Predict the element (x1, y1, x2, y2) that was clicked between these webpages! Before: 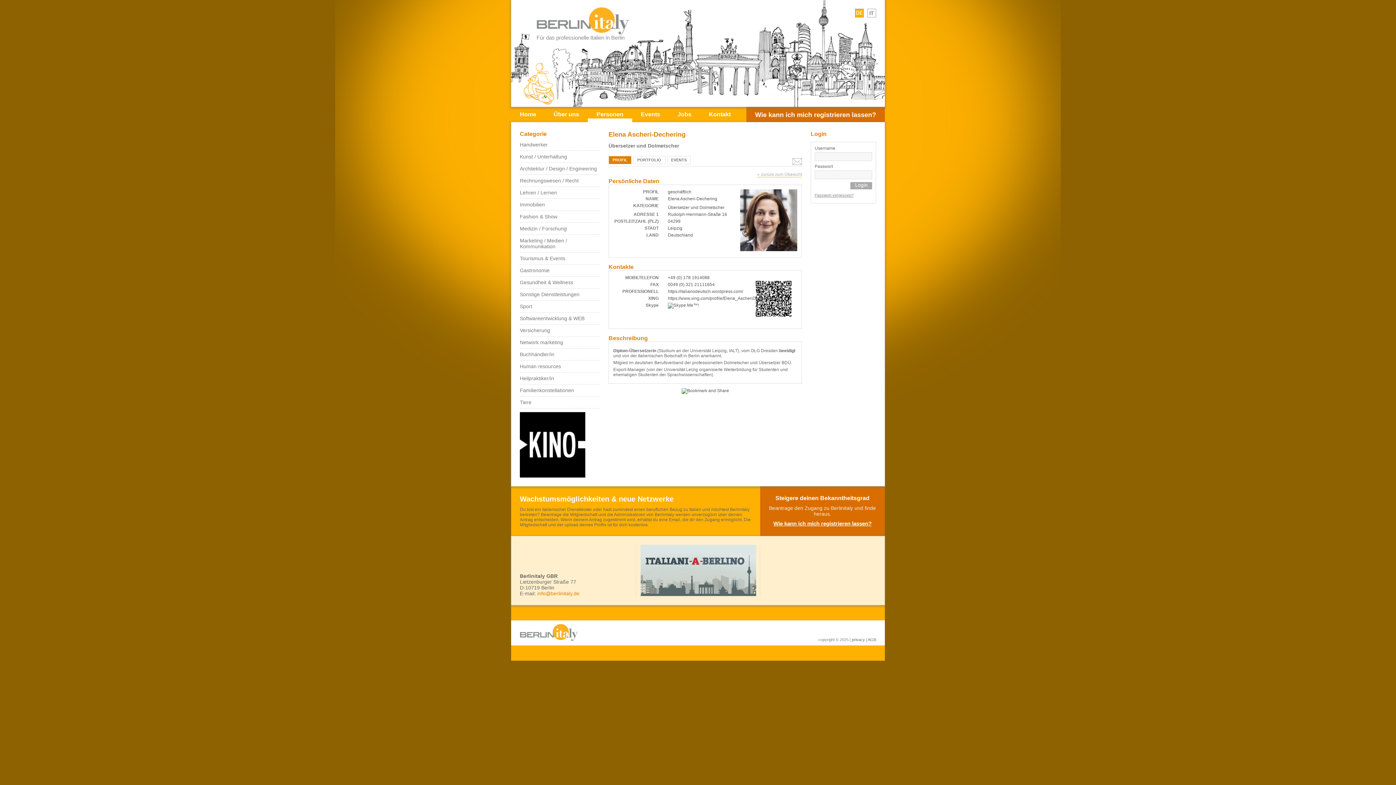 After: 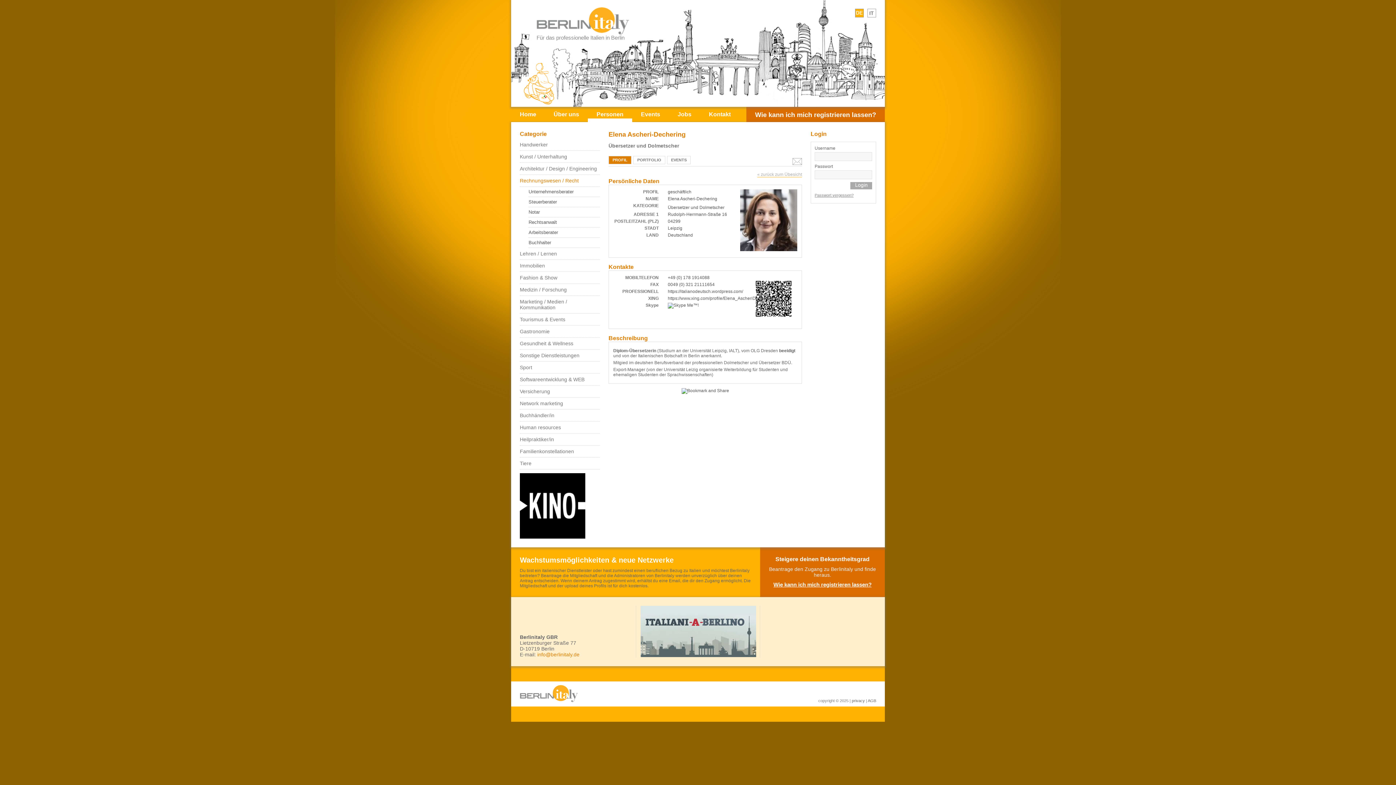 Action: label: Rechnungswesen / Recht bbox: (520, 174, 600, 186)